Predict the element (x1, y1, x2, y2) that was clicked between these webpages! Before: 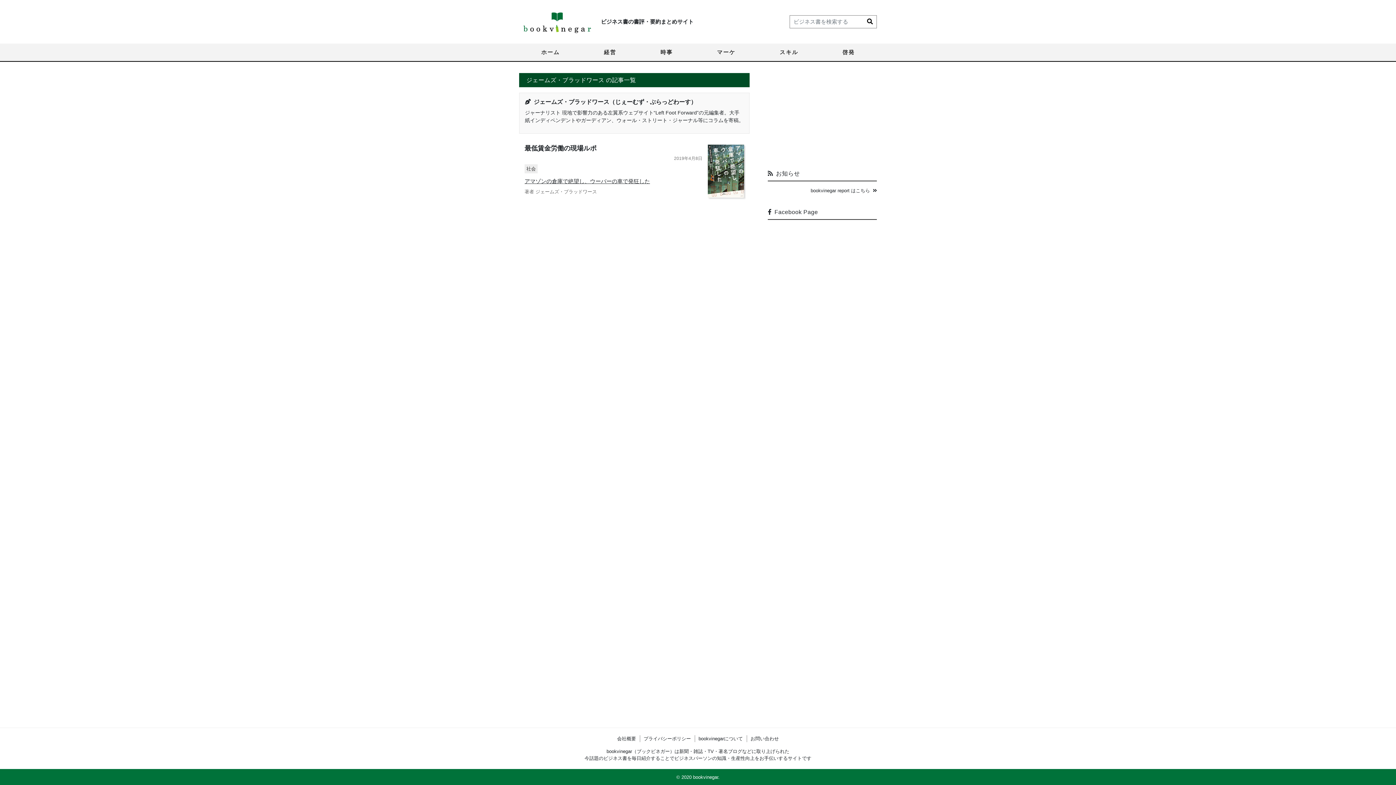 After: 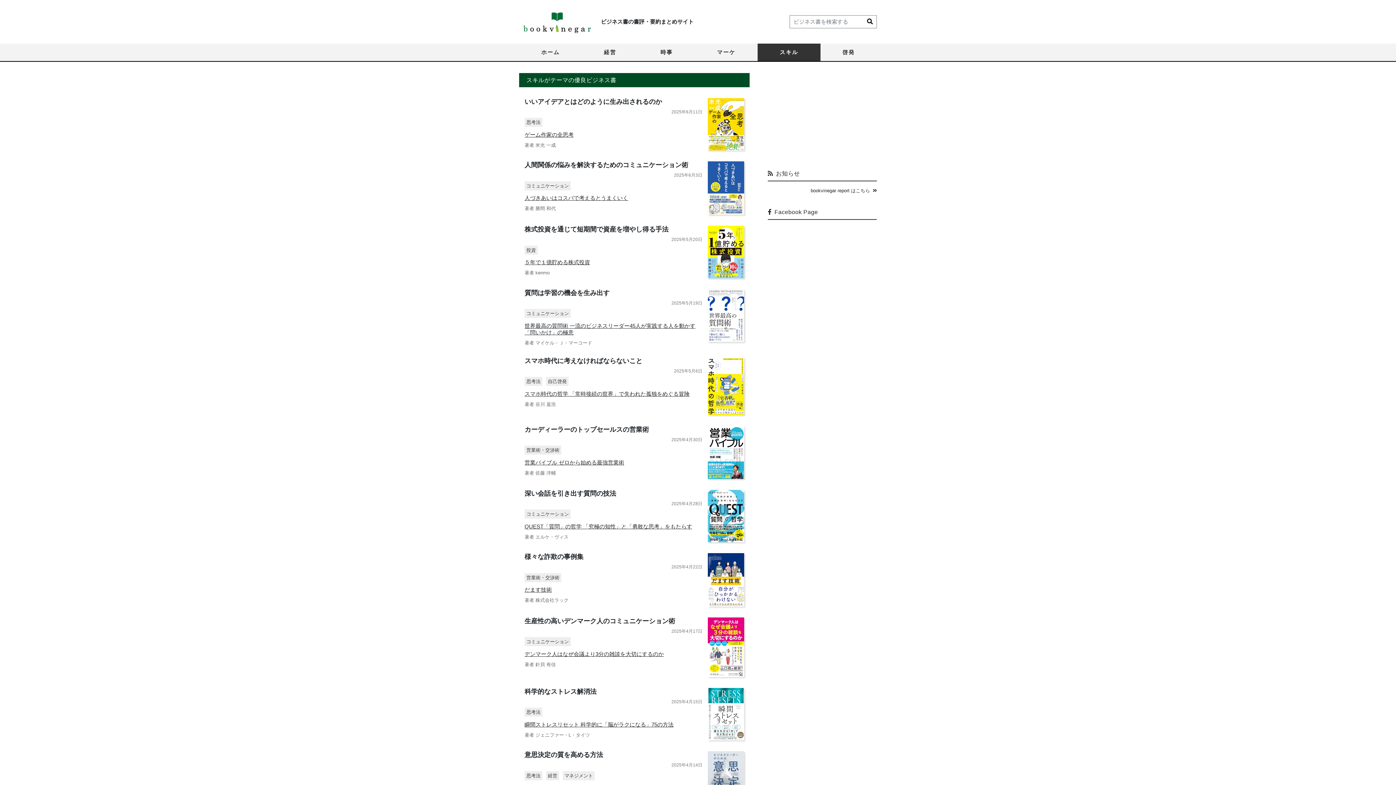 Action: bbox: (757, 43, 820, 61) label: スキル